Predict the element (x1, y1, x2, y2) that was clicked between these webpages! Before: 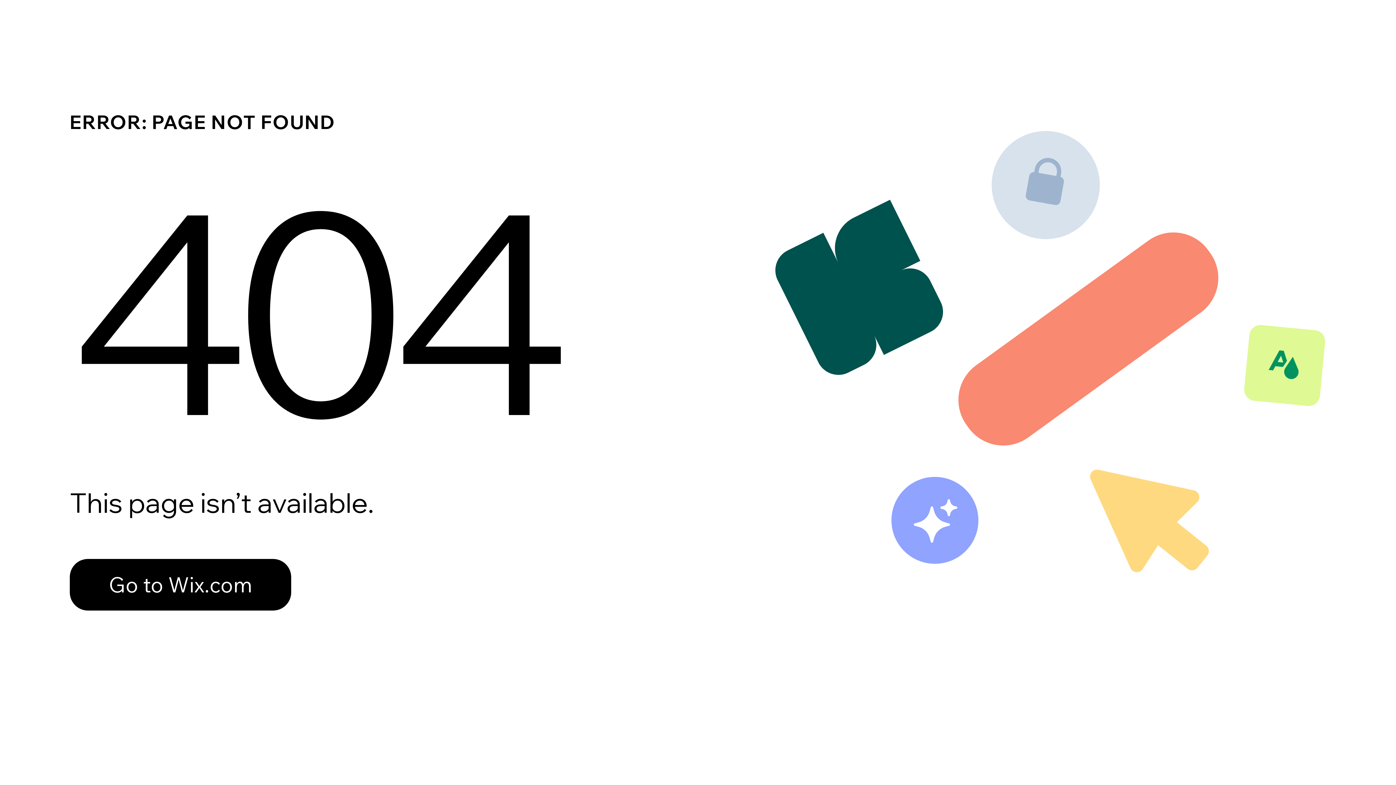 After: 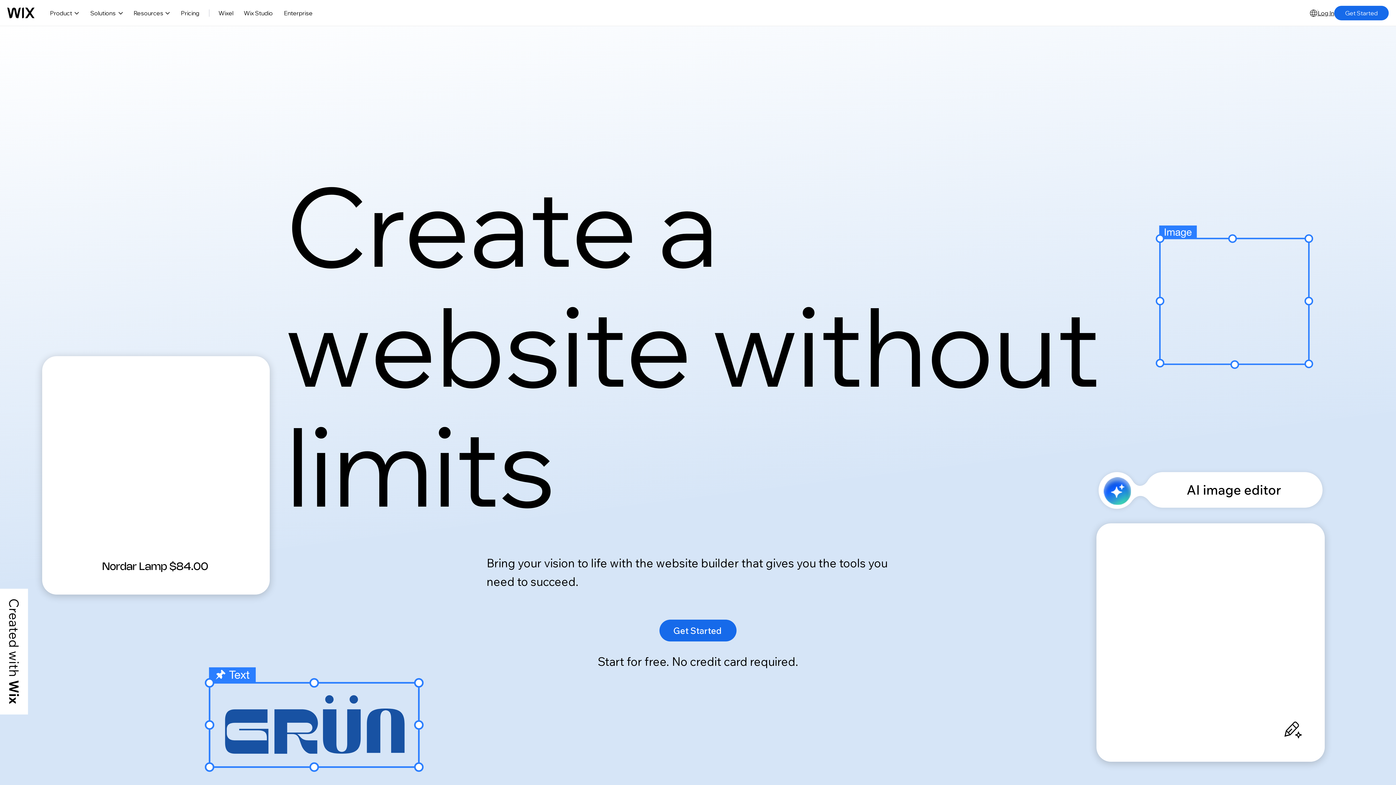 Action: bbox: (69, 543, 768, 620) label: Go to Wix.com